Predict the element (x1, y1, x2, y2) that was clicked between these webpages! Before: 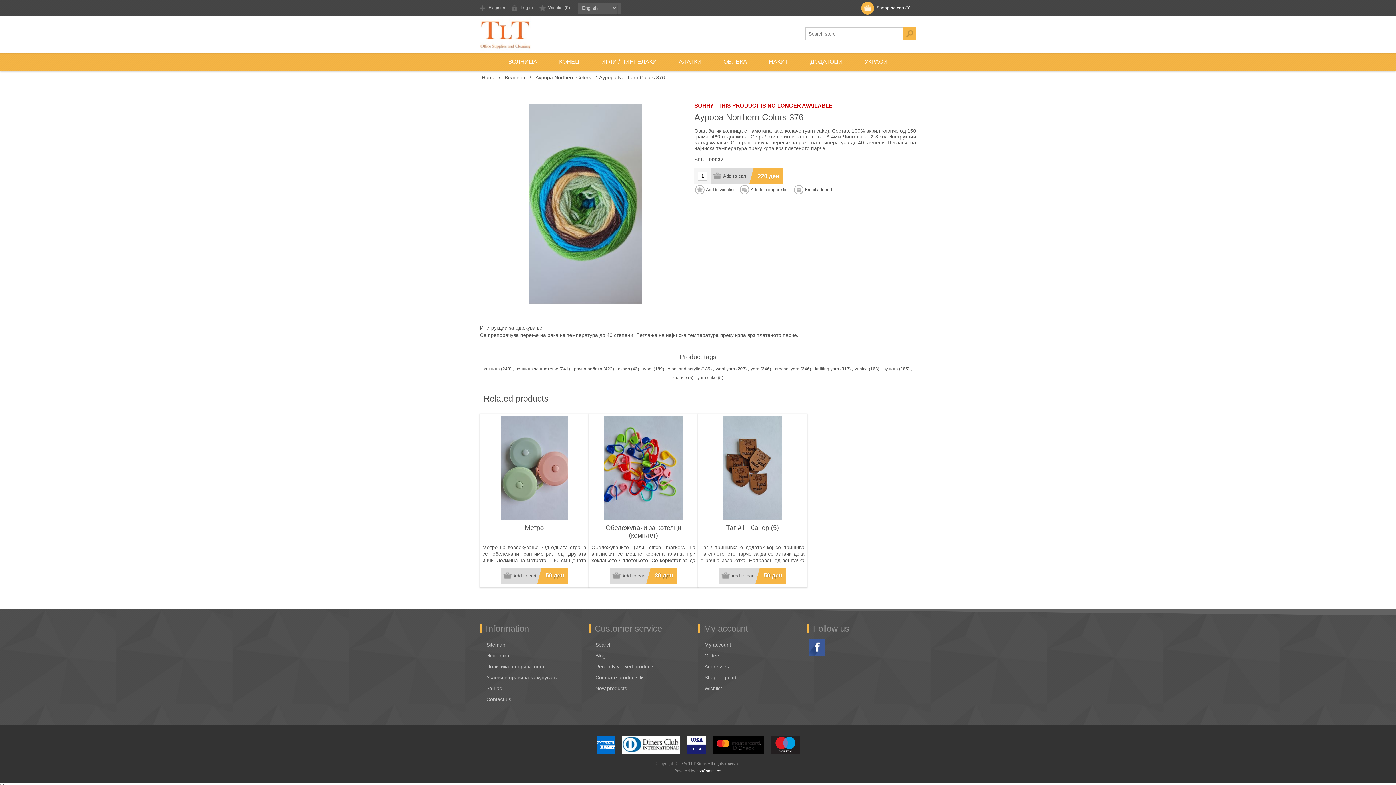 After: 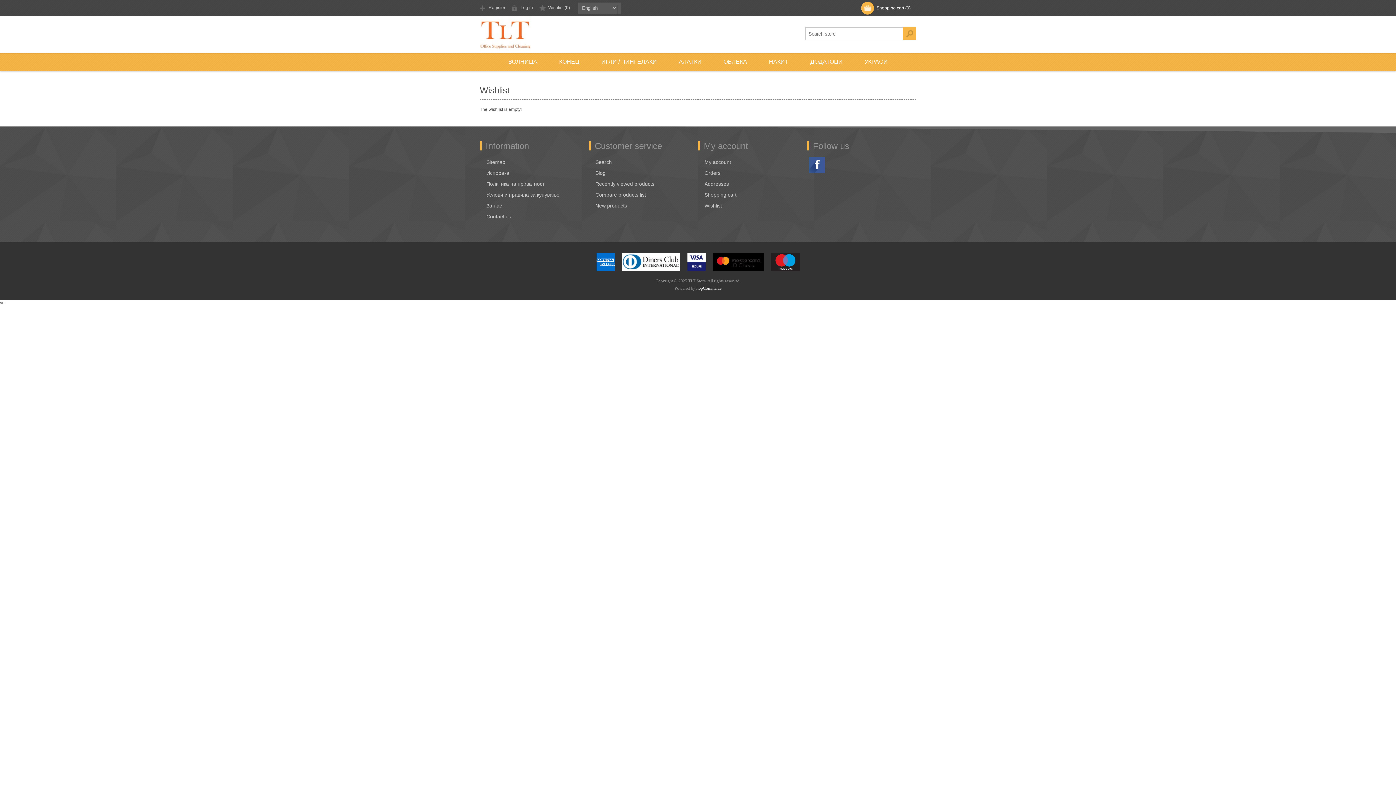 Action: bbox: (539, 1, 572, 13) label: Wishlist (0)